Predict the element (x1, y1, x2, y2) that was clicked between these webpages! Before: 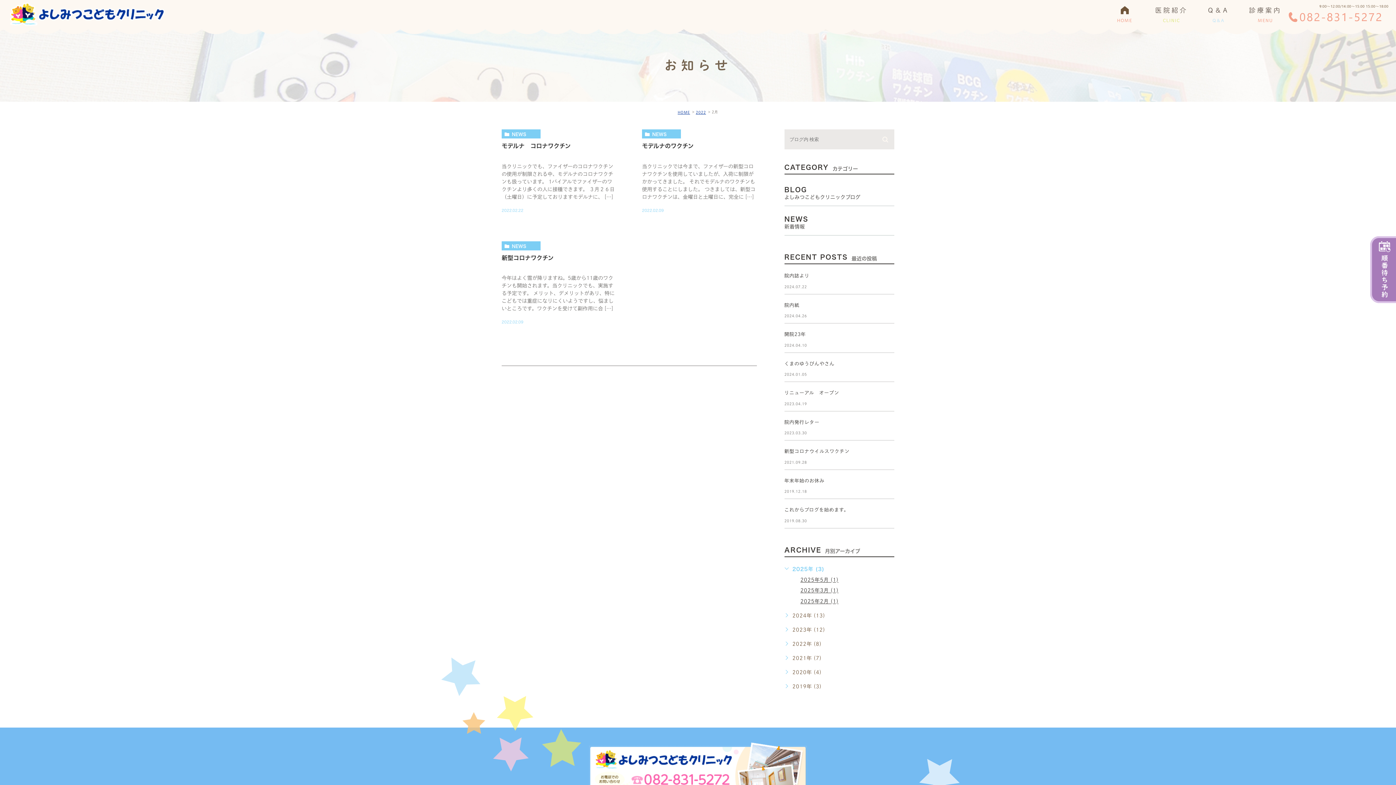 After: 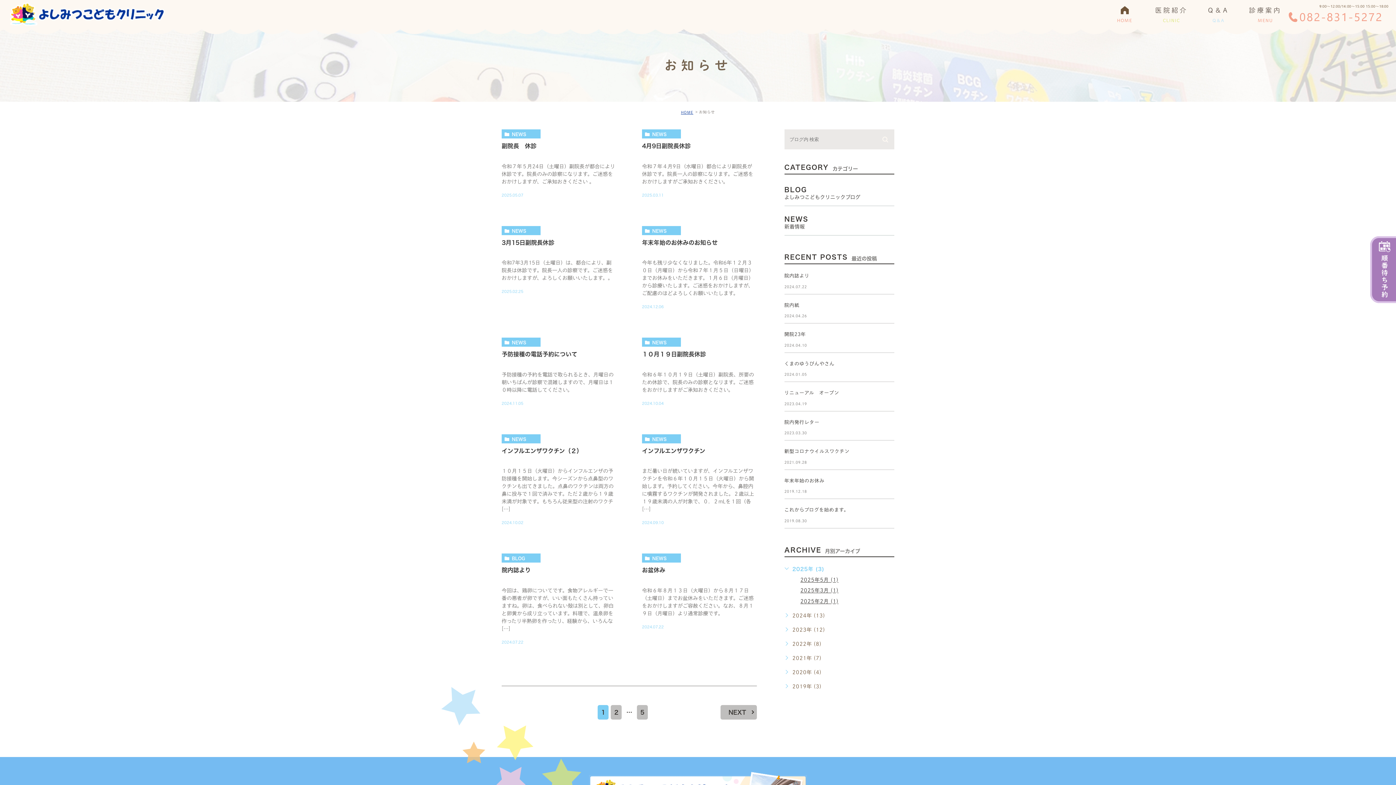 Action: label: NEWS bbox: (501, 129, 540, 138)